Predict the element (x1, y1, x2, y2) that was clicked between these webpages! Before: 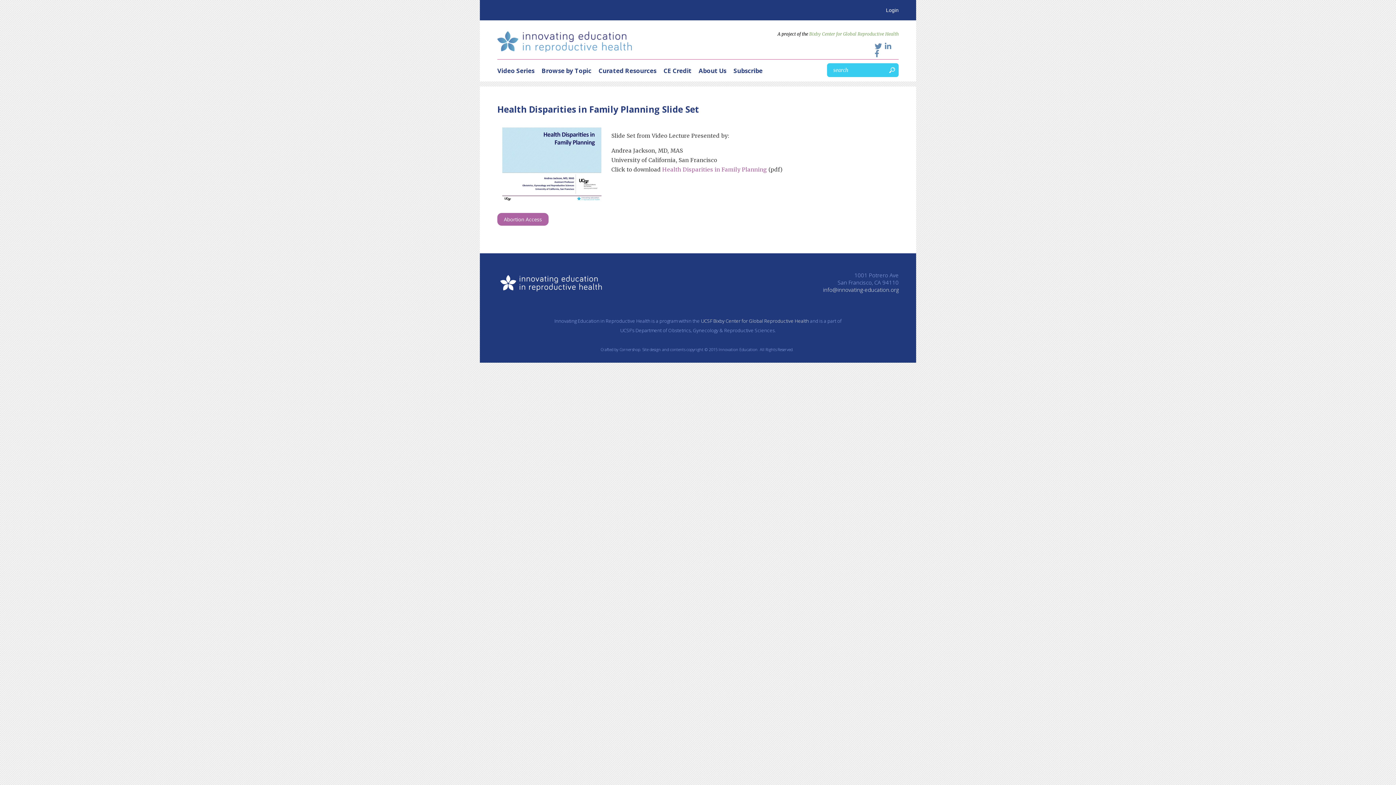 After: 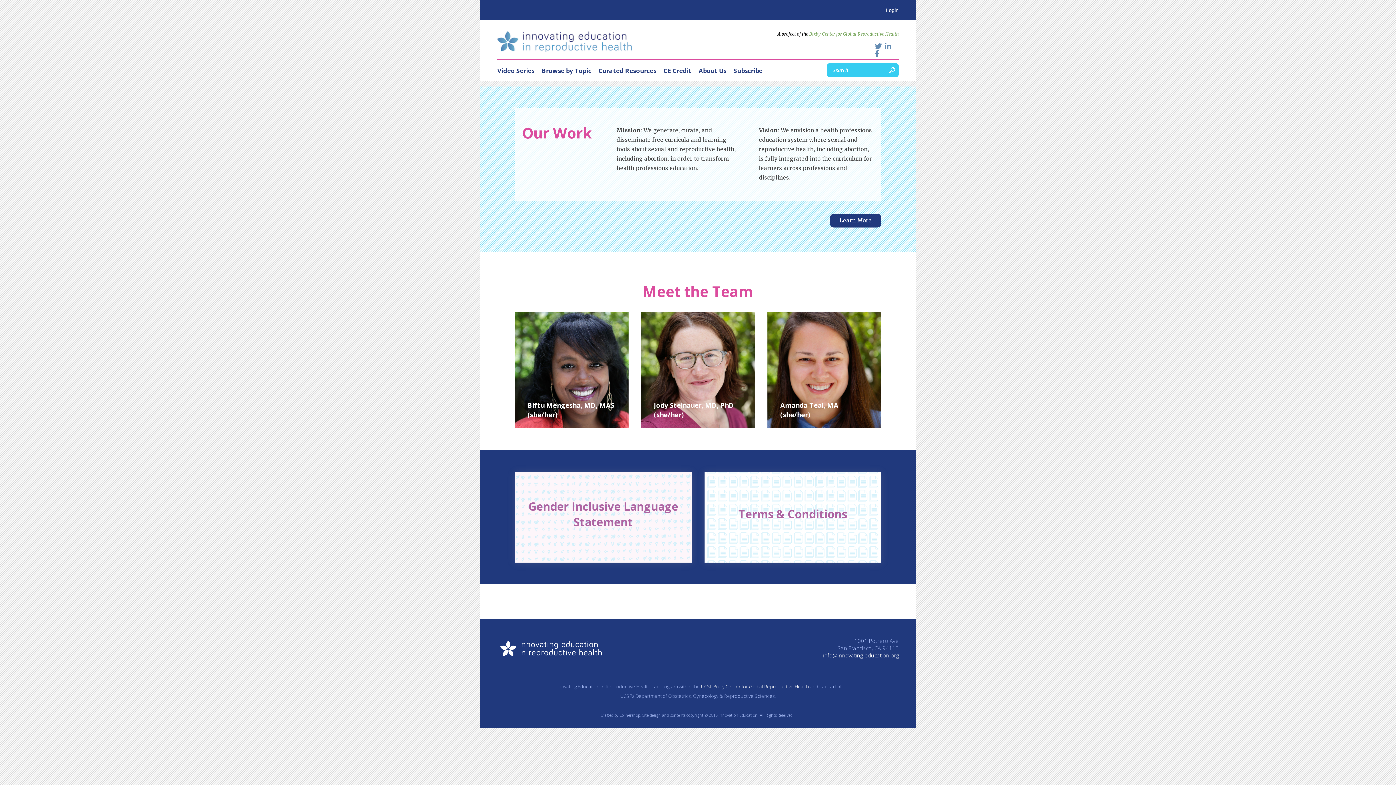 Action: bbox: (698, 59, 733, 81) label: About Us